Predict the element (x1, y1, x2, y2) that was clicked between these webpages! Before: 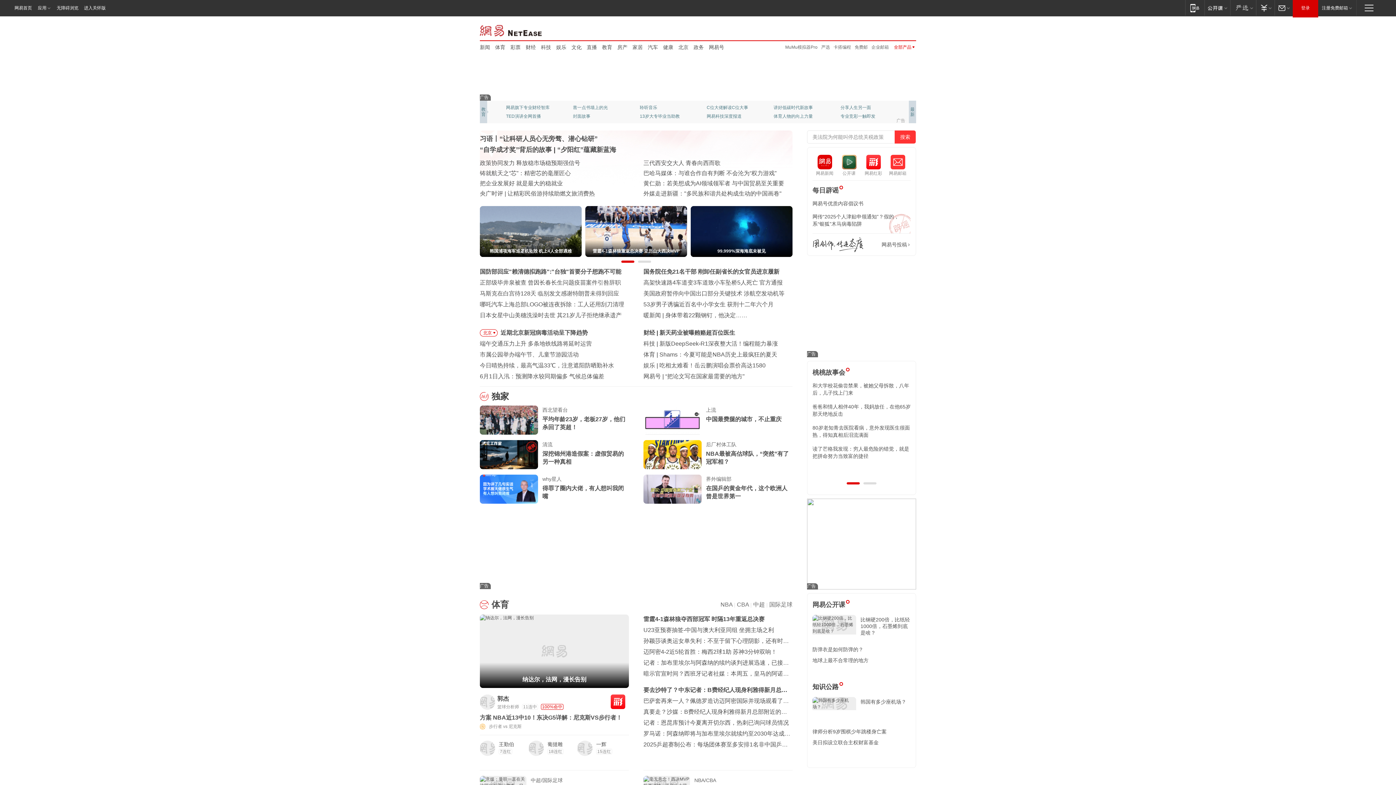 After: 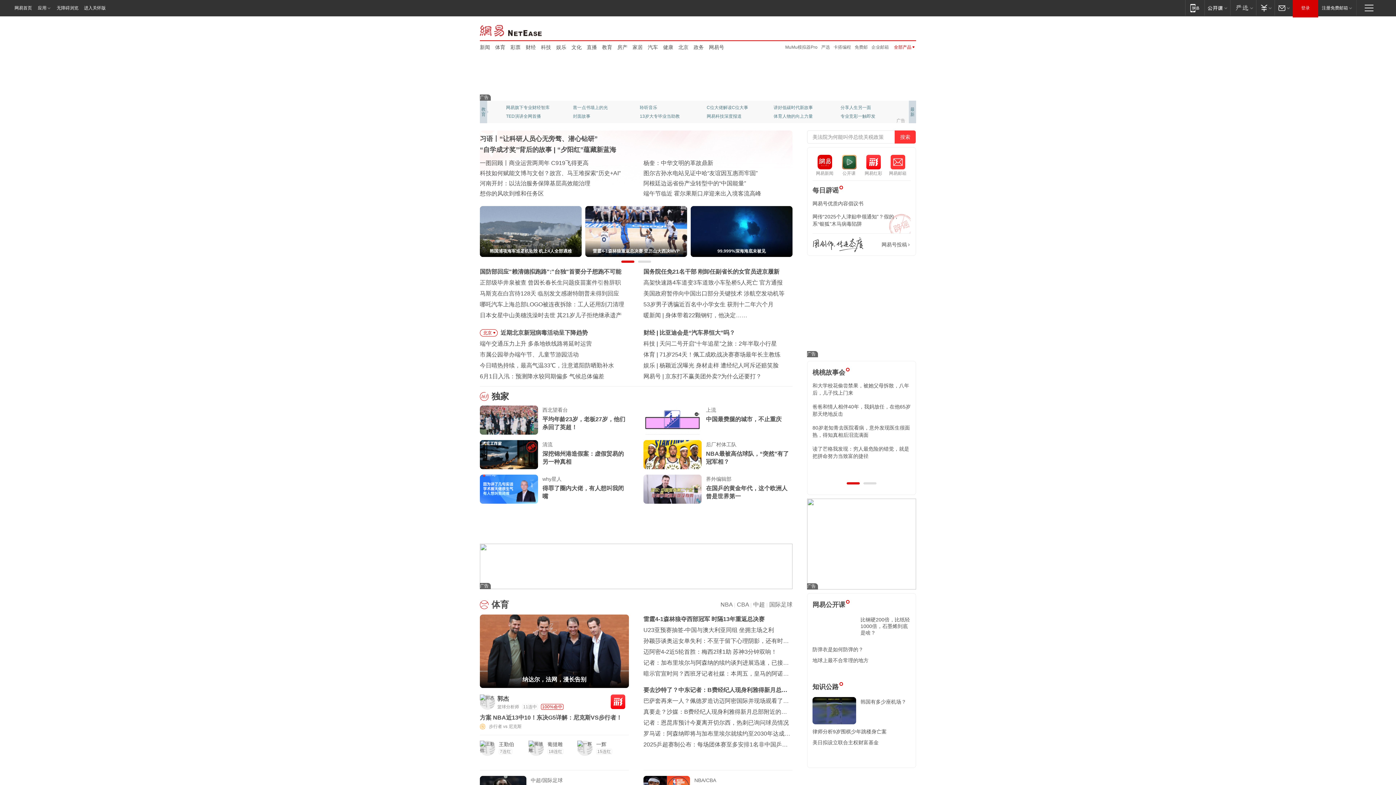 Action: label: 雷霆4-1森林狼重返总决赛 亚历山大西决MVP bbox: (585, 206, 687, 257)